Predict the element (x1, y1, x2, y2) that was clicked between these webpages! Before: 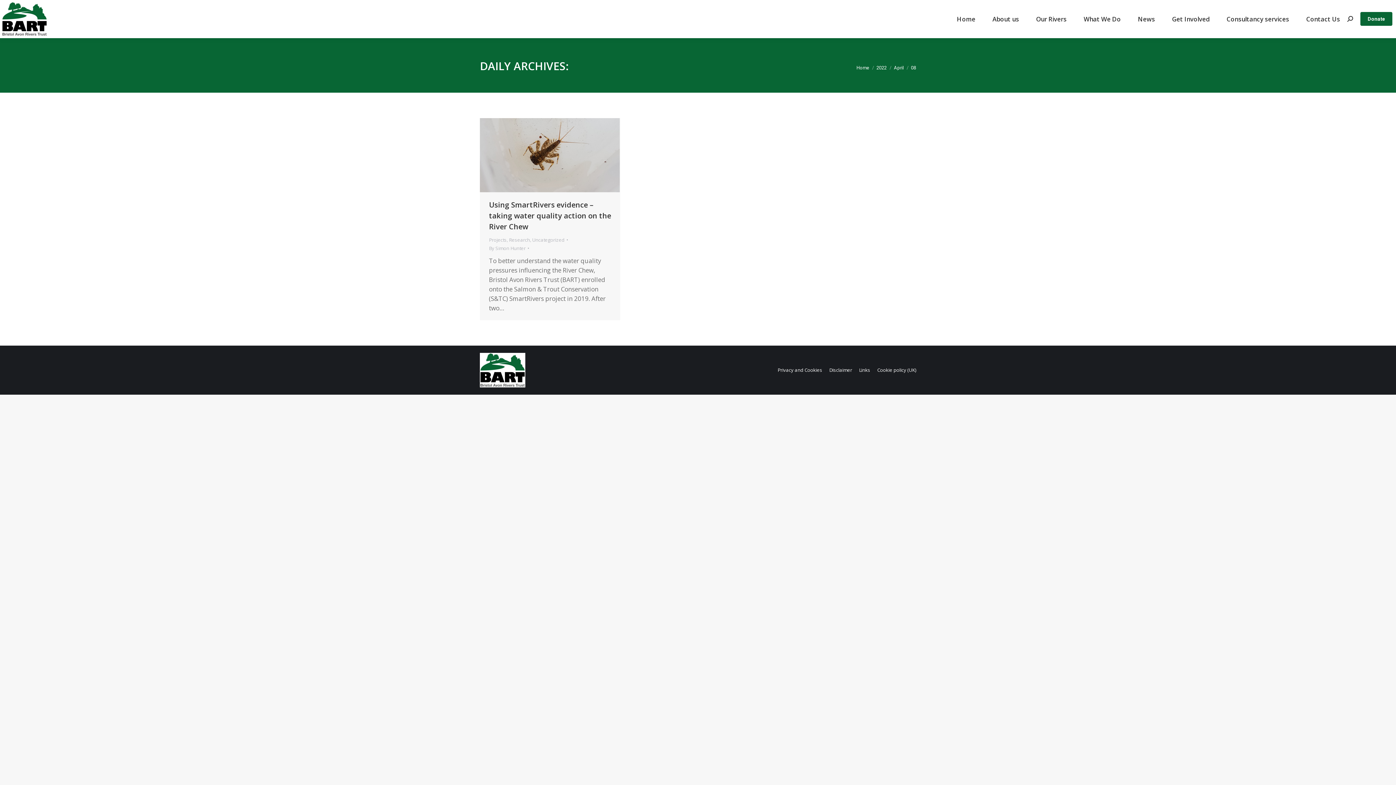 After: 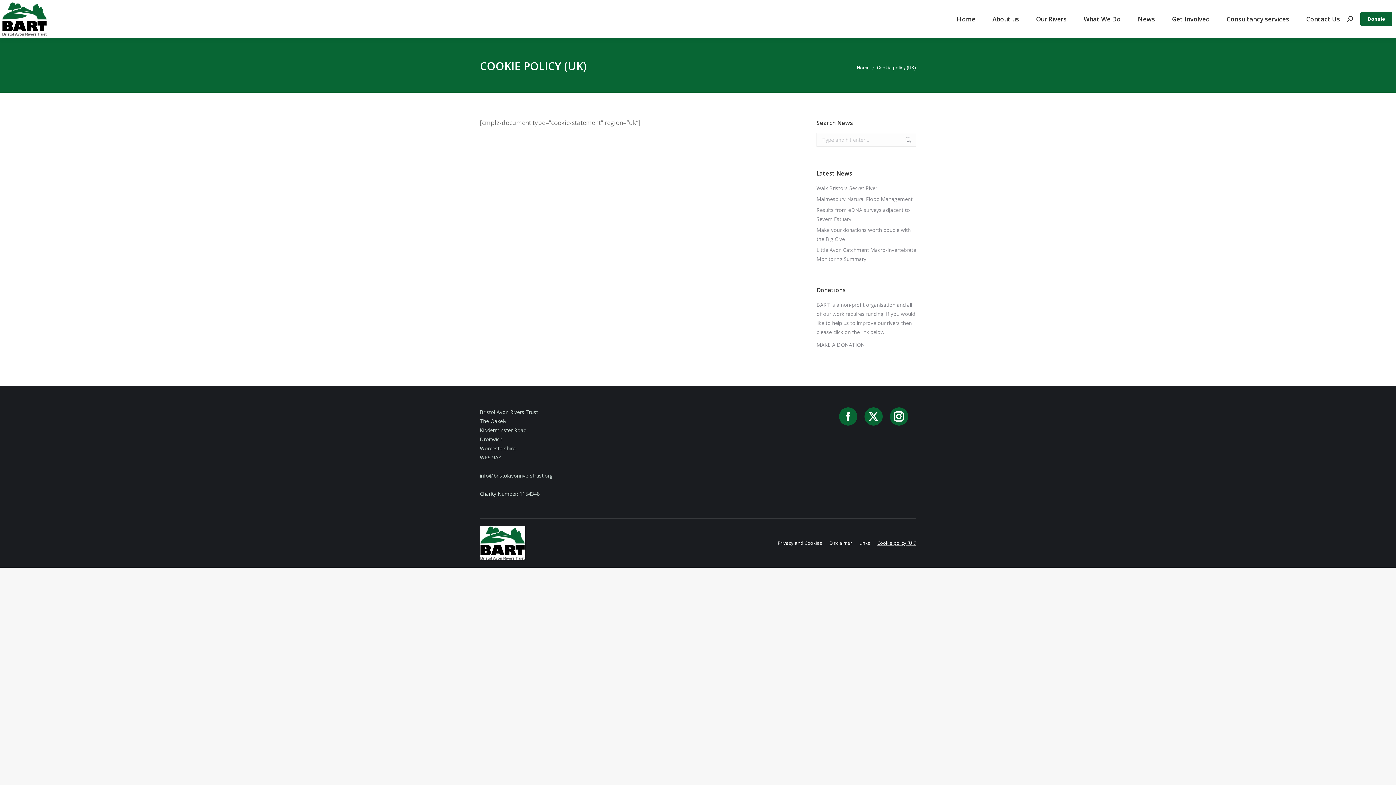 Action: label: Cookie policy (UK) bbox: (877, 366, 916, 374)